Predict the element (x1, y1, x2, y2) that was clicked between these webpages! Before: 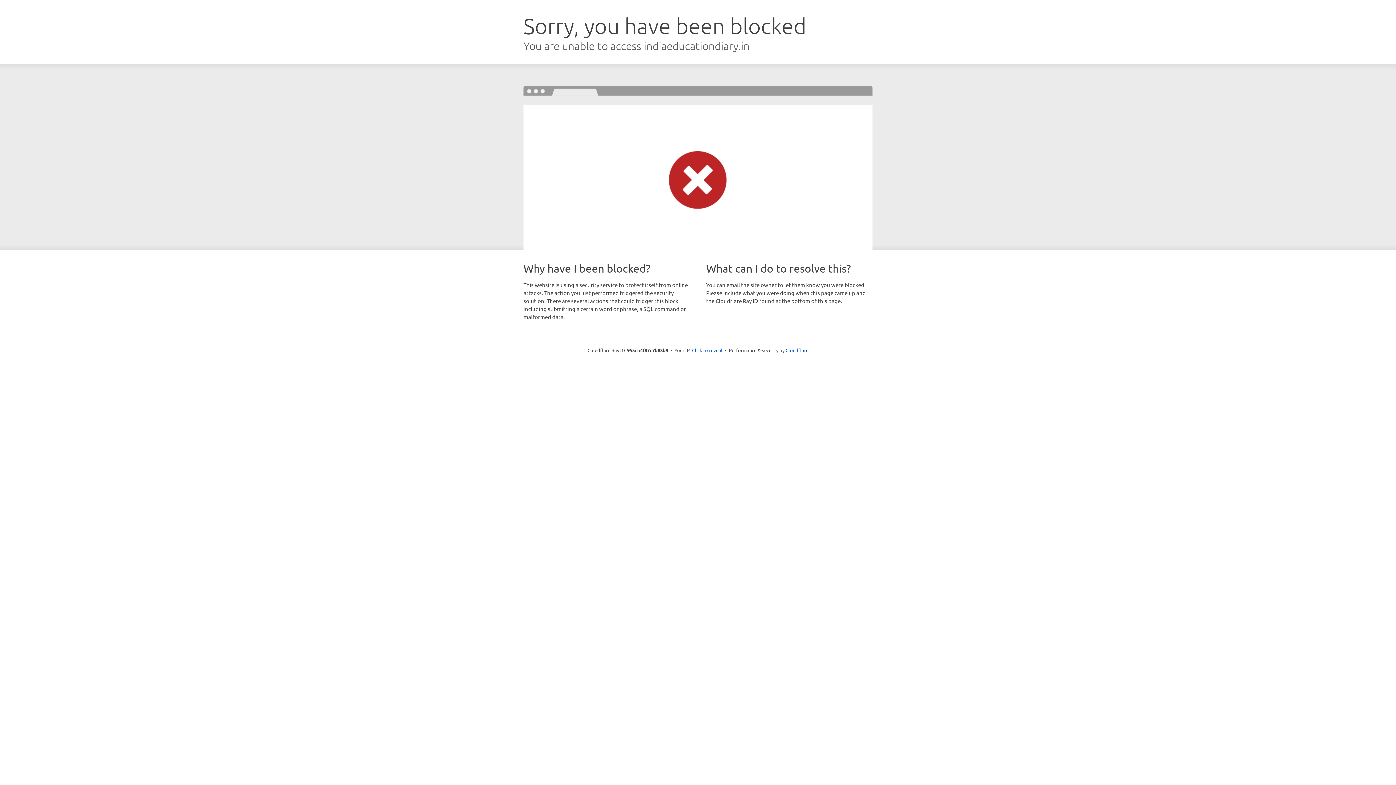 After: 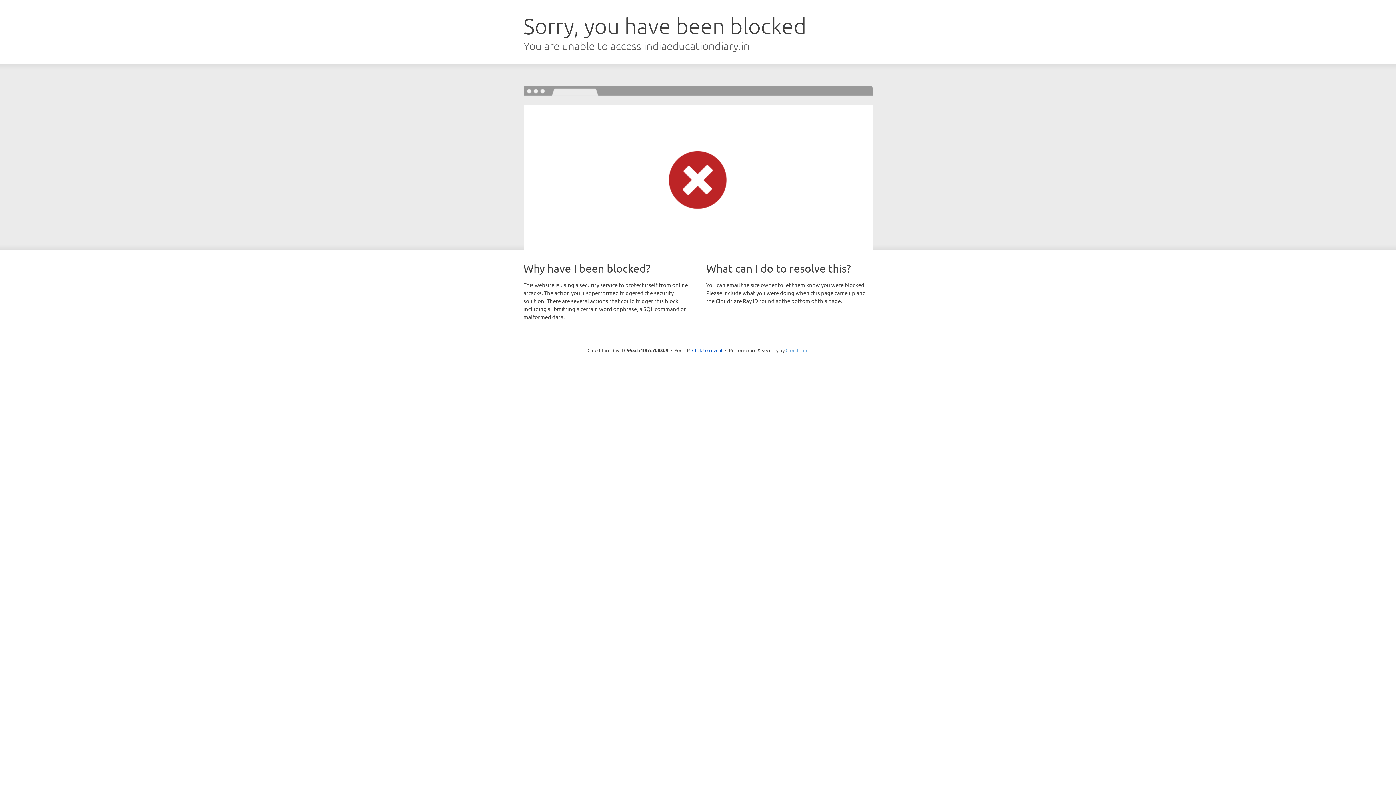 Action: bbox: (785, 347, 808, 353) label: Cloudflare